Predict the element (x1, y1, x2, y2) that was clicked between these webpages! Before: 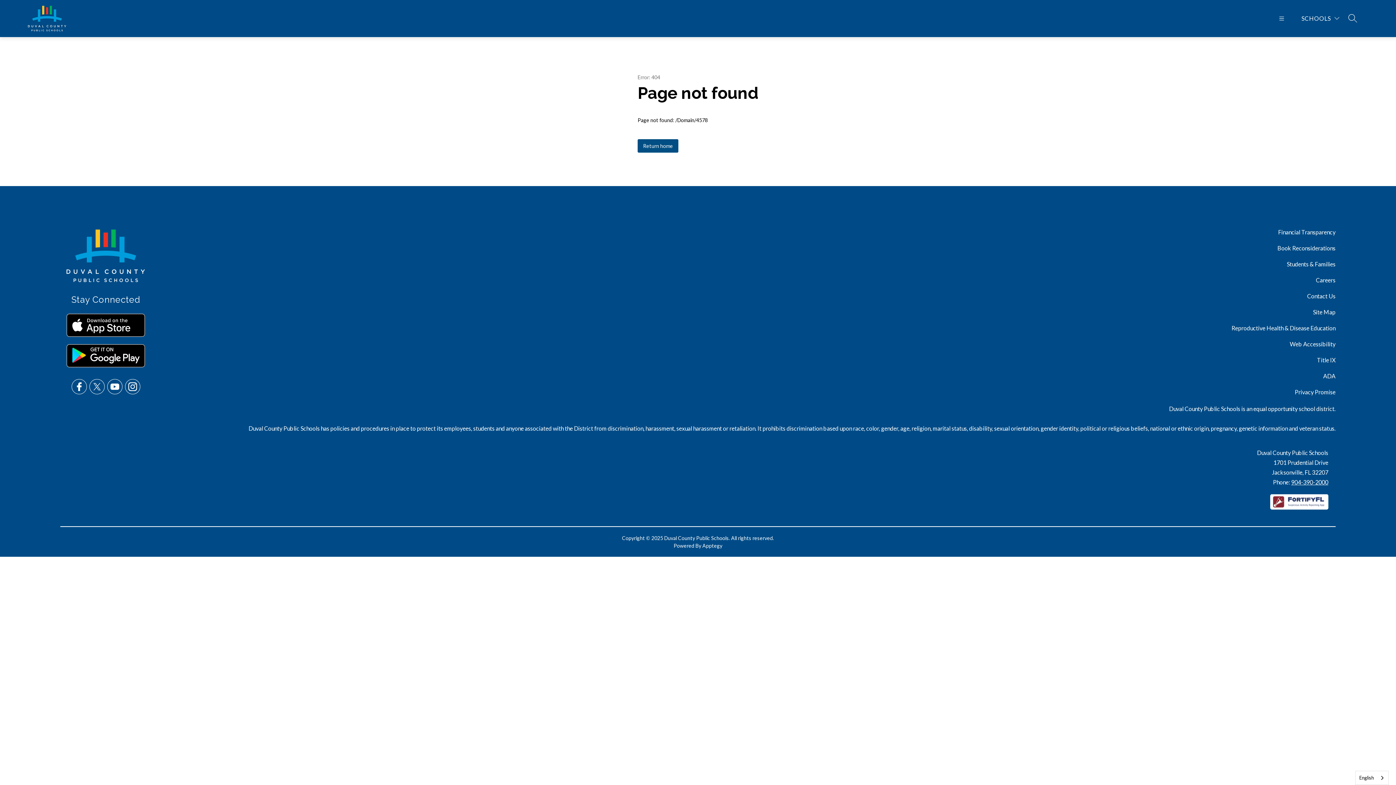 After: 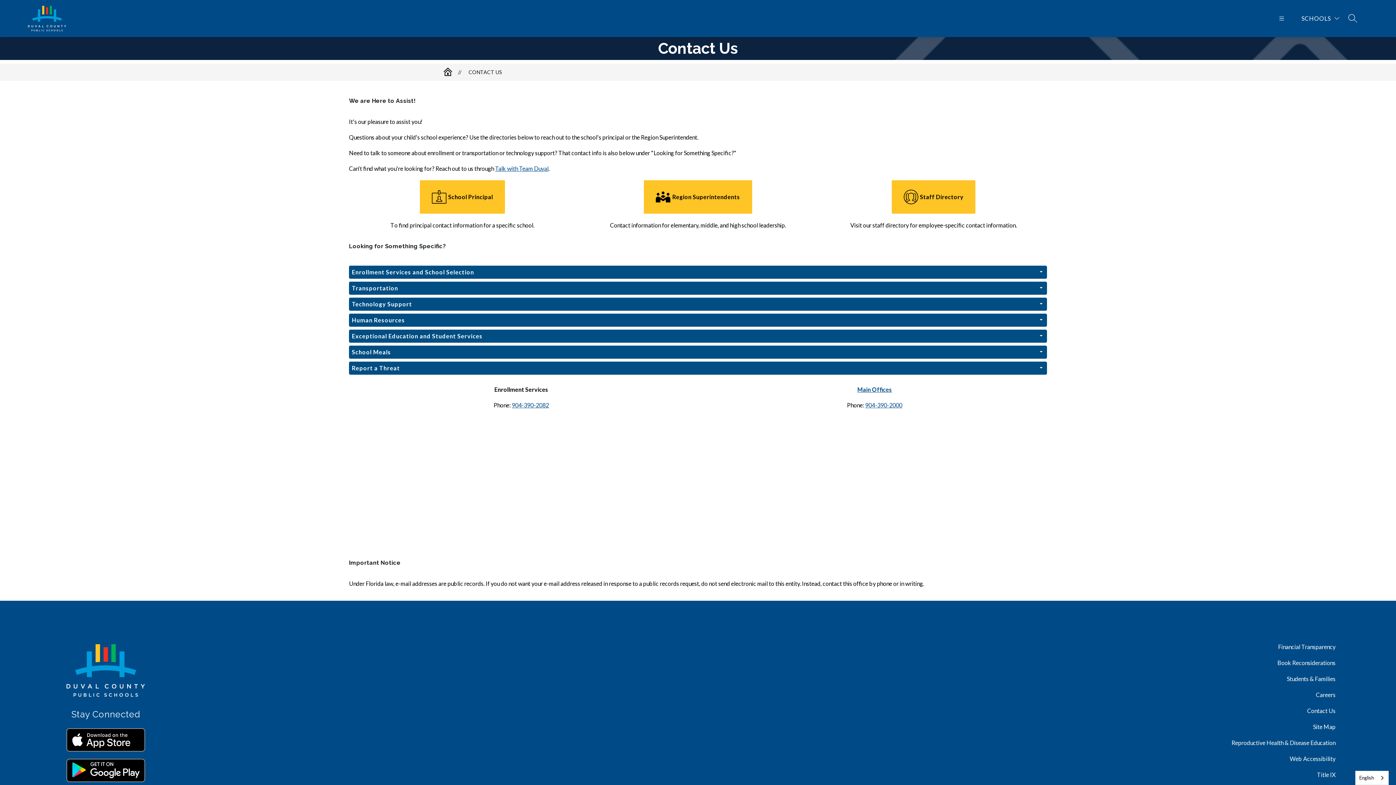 Action: bbox: (1307, 292, 1335, 300) label: Contact Us